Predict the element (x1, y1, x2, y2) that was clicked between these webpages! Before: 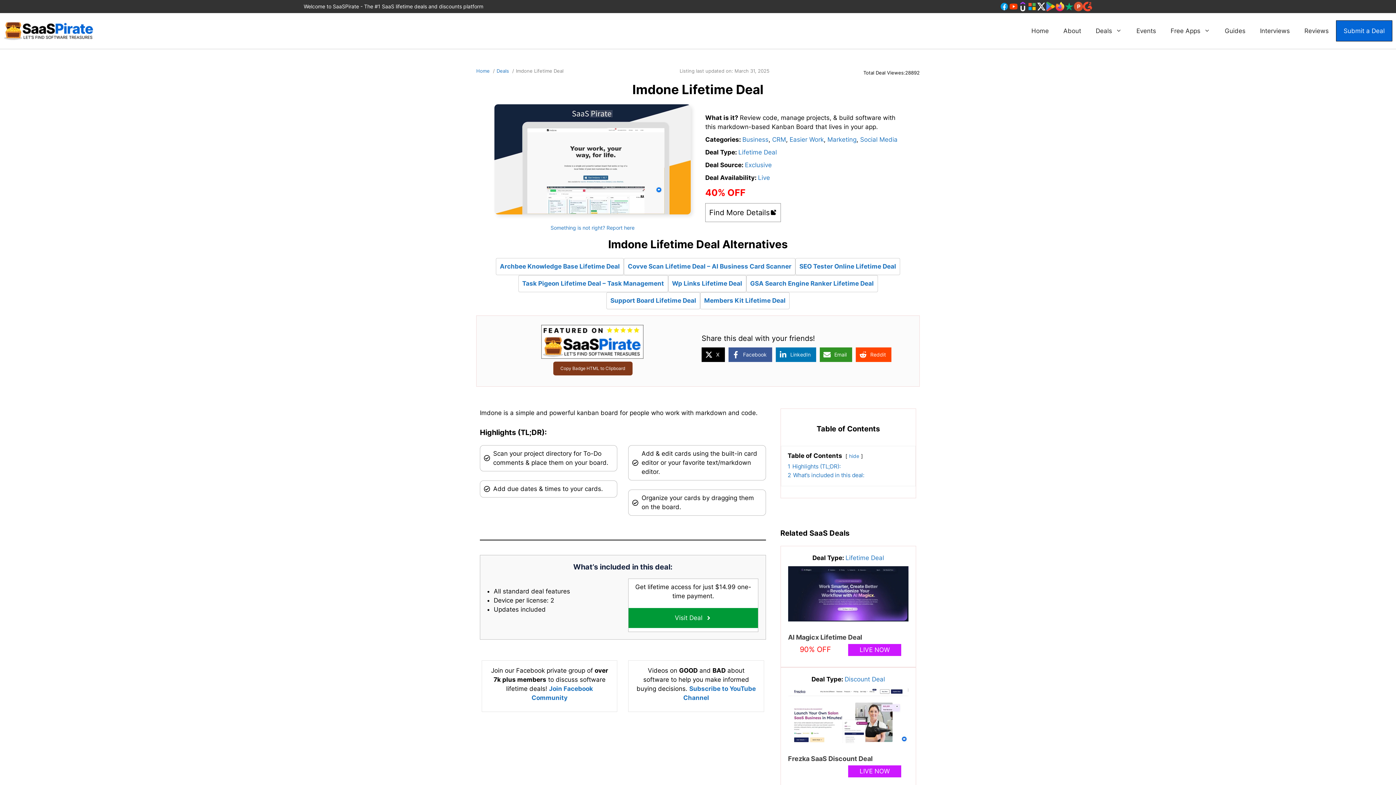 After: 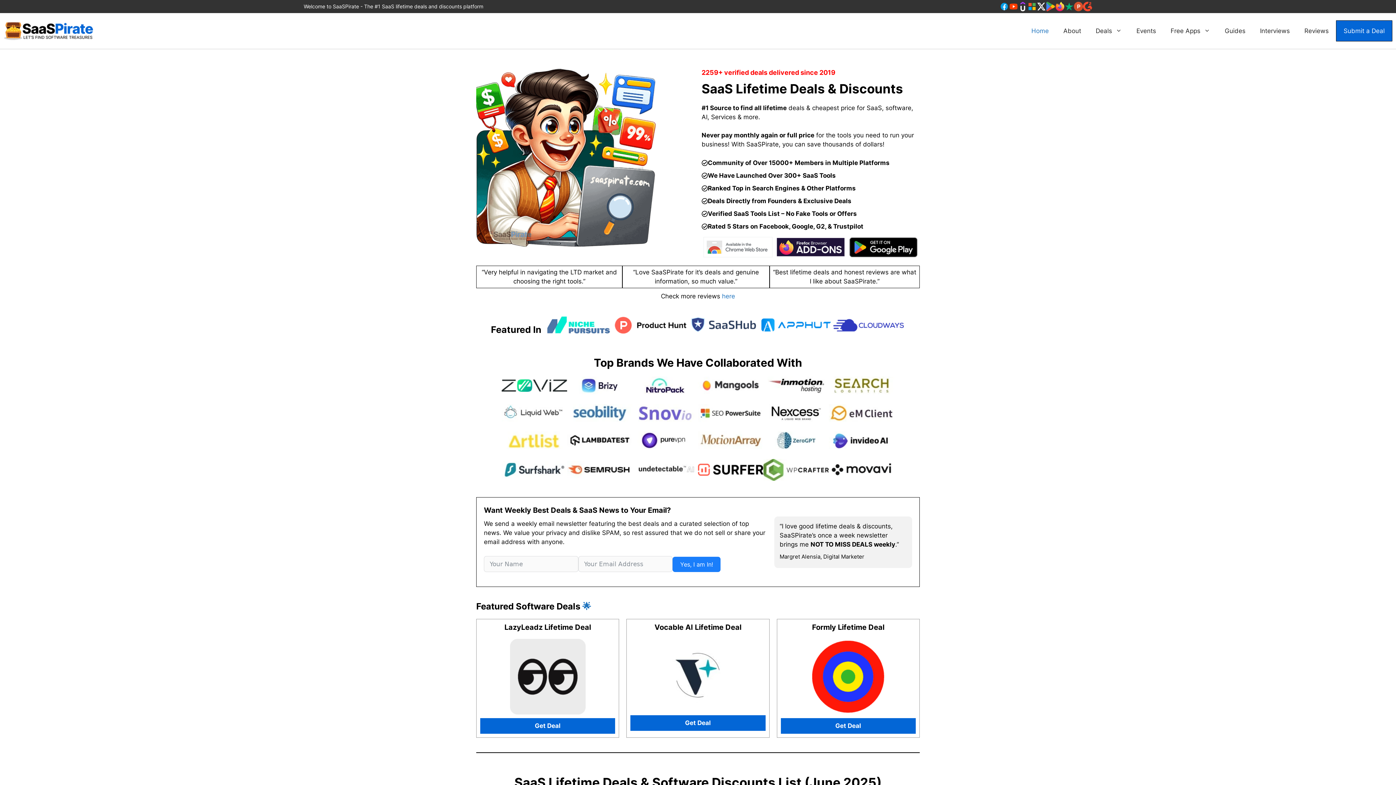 Action: label: Home bbox: (1024, 20, 1056, 40)